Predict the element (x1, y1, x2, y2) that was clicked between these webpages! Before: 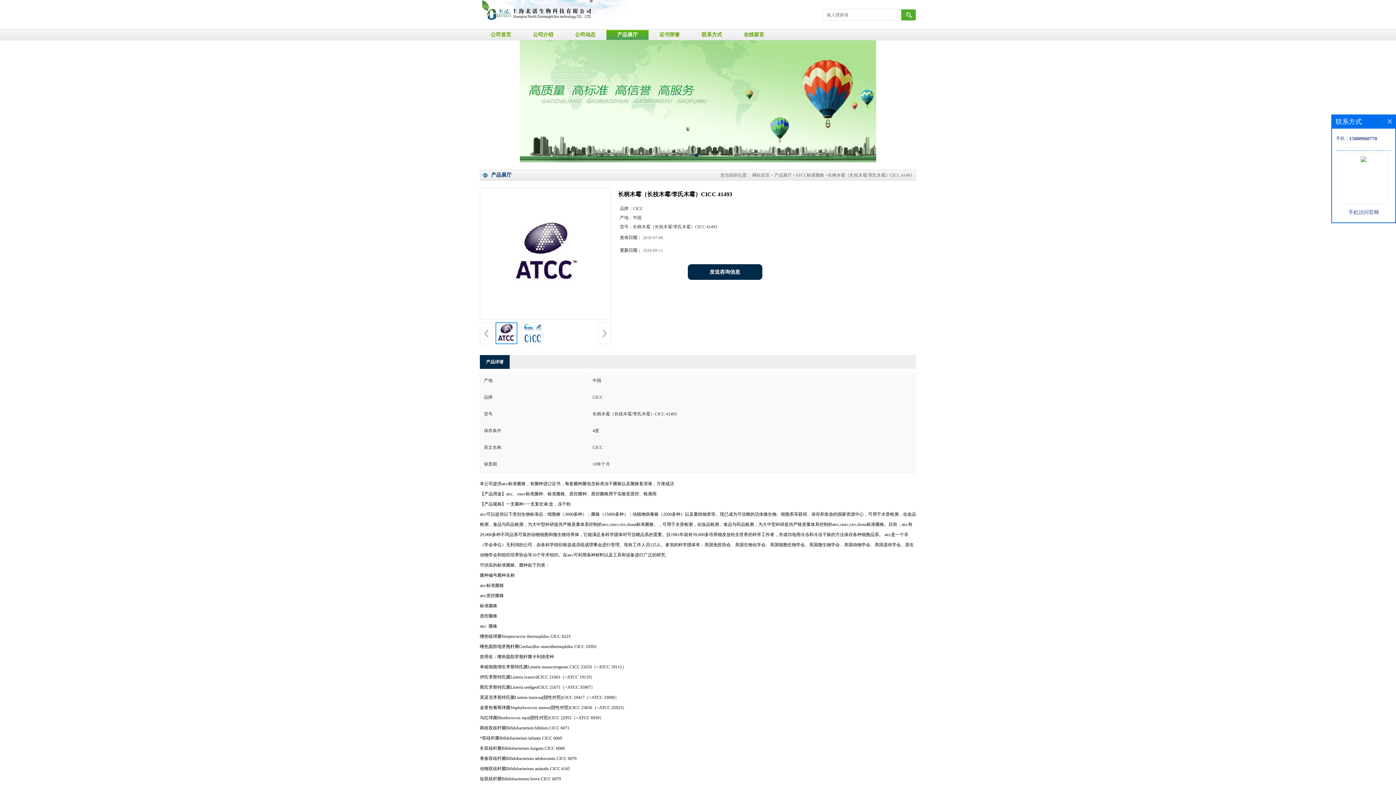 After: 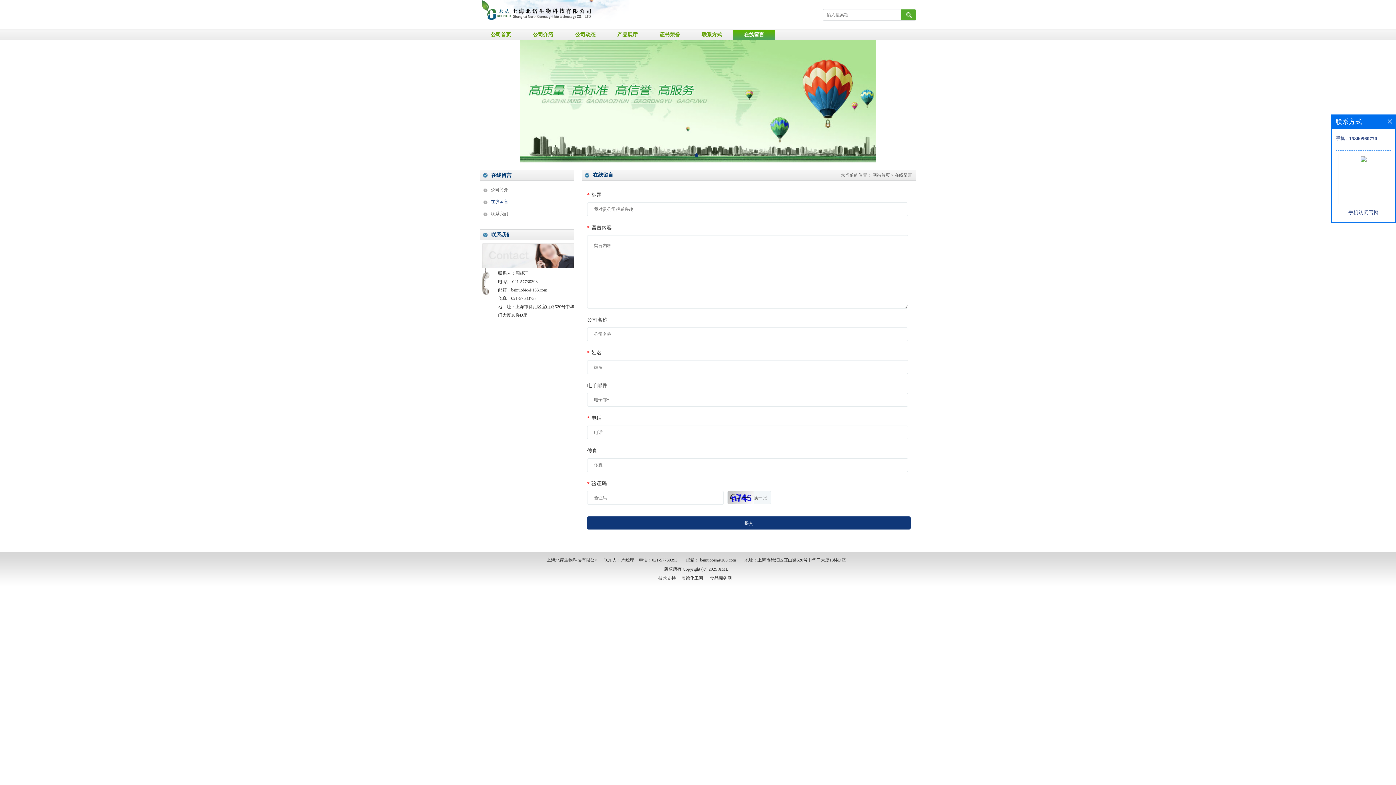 Action: label: 在线留言 bbox: (733, 29, 775, 40)